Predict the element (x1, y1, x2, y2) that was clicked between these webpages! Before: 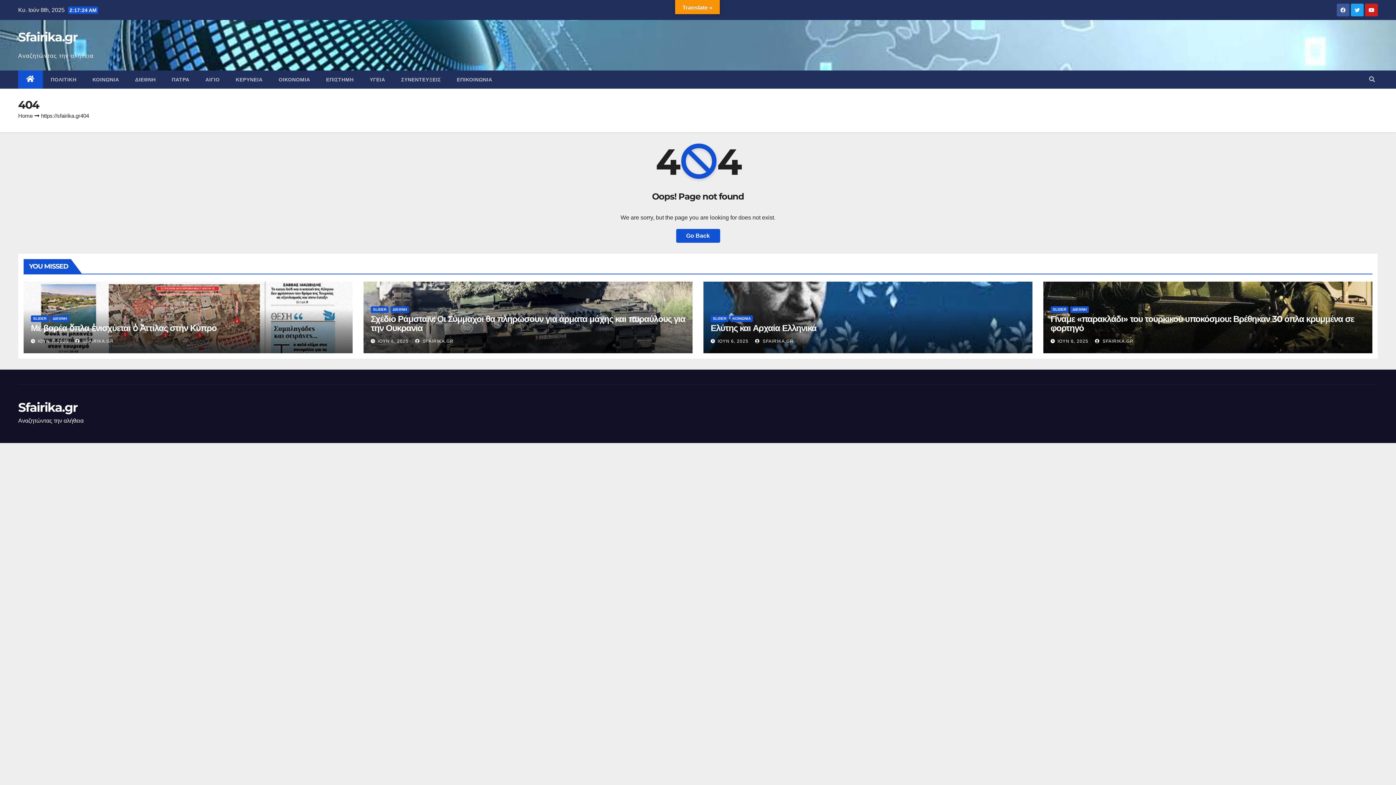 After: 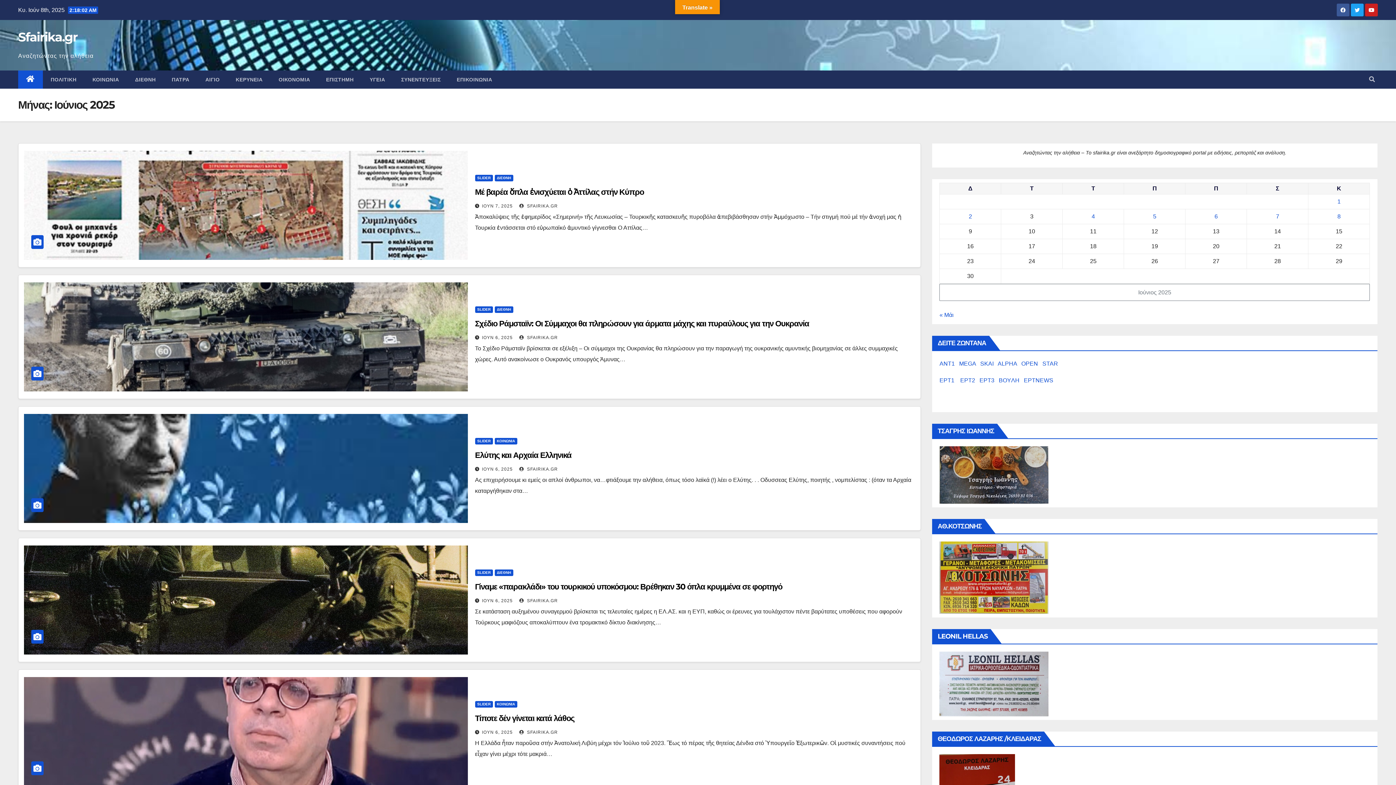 Action: label: ΙΟΥΝ 7, 2025 bbox: (37, 338, 68, 343)